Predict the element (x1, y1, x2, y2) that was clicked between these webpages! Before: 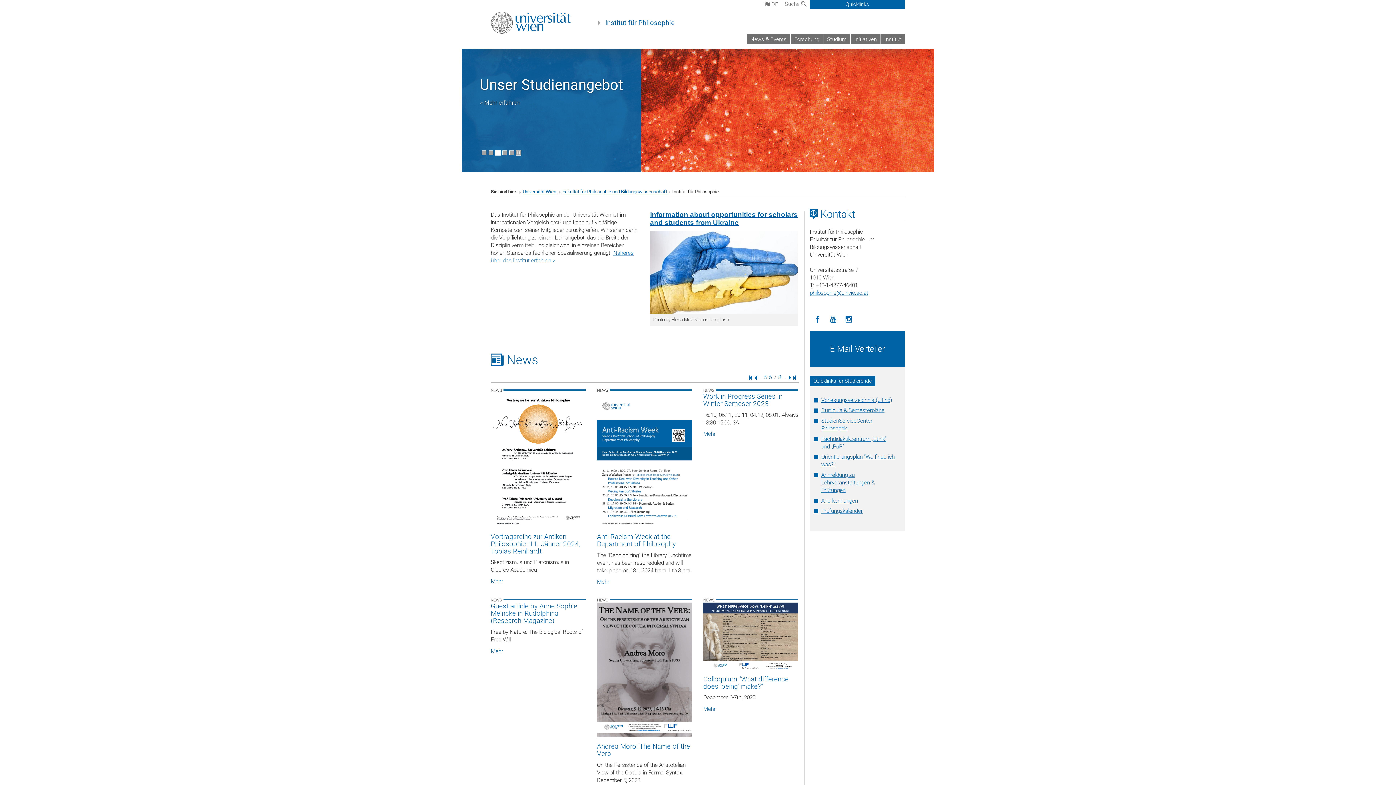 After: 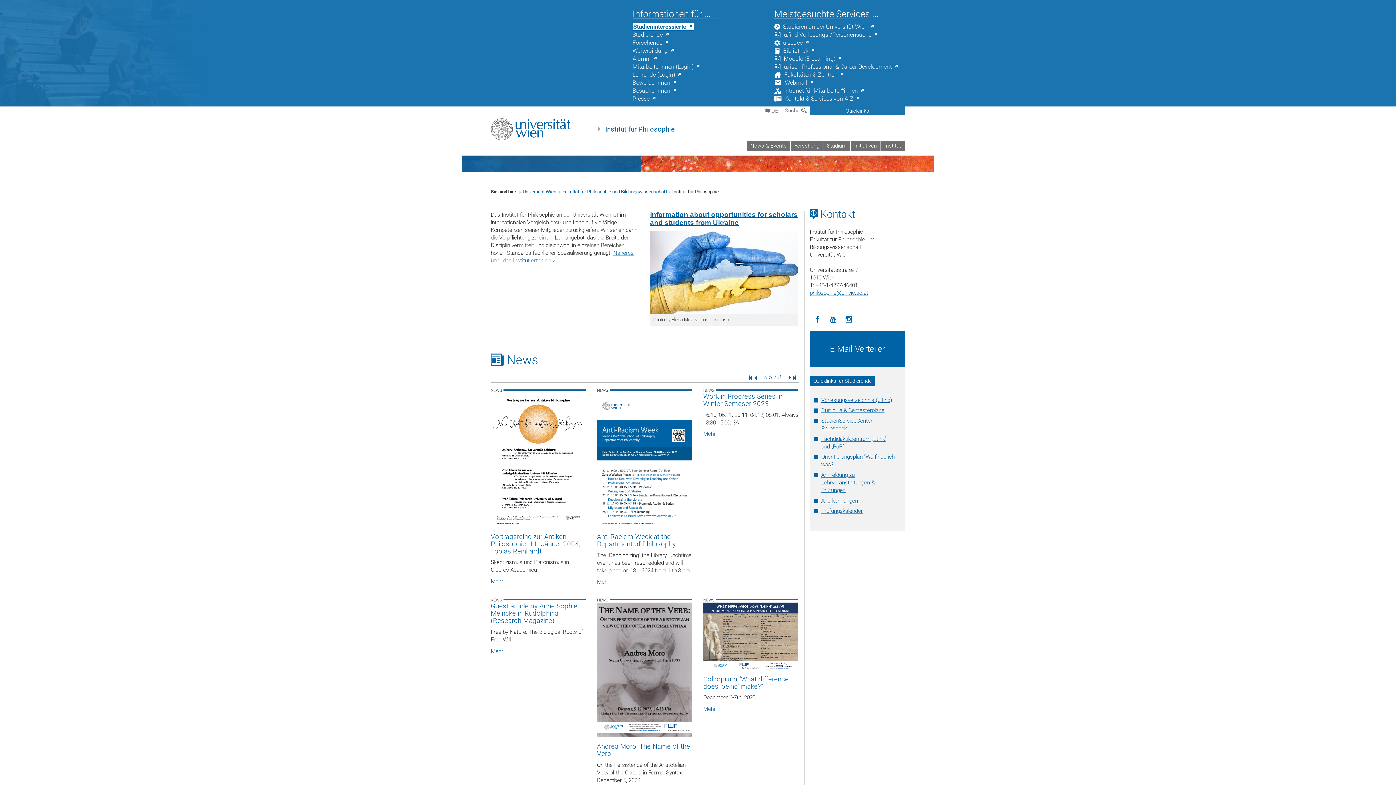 Action: bbox: (809, 0, 905, 8) label: Quicklinks